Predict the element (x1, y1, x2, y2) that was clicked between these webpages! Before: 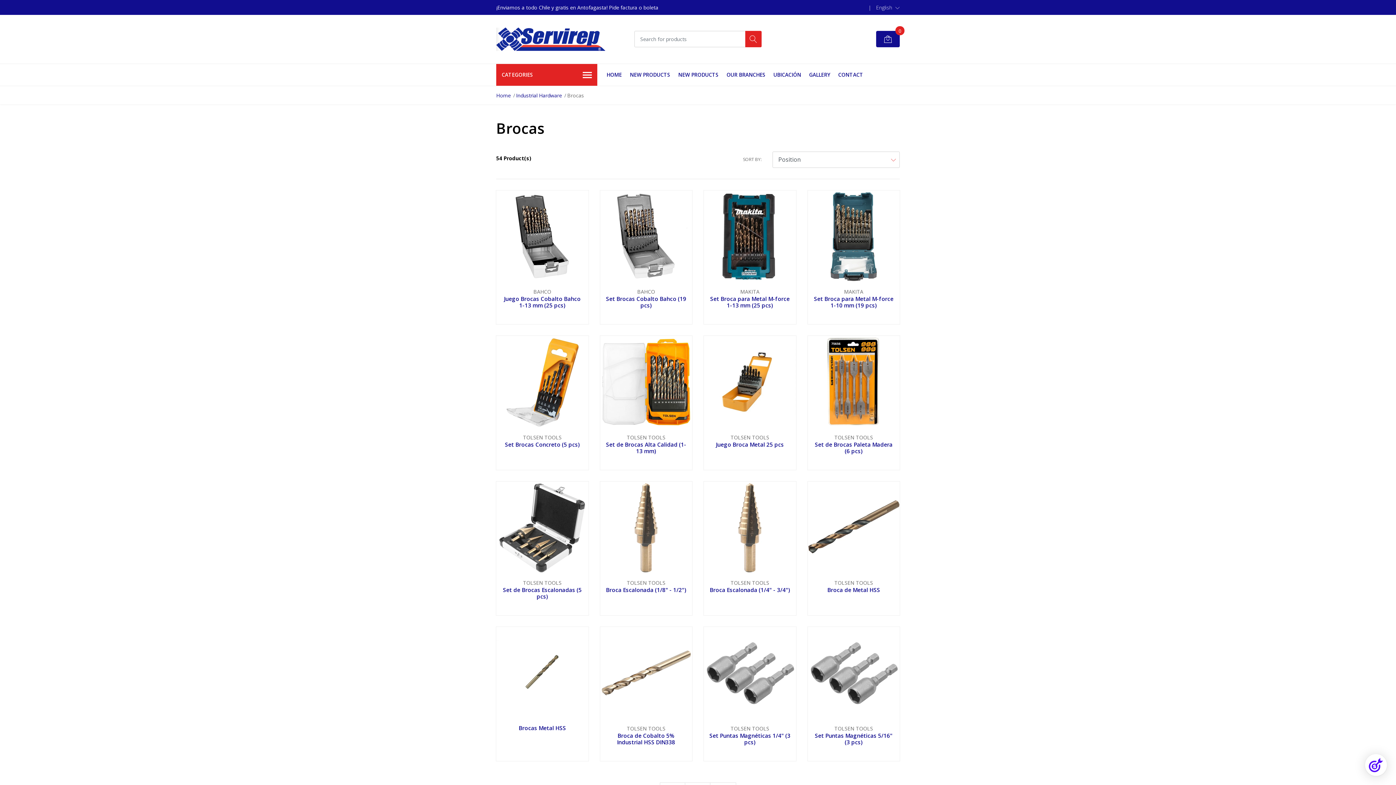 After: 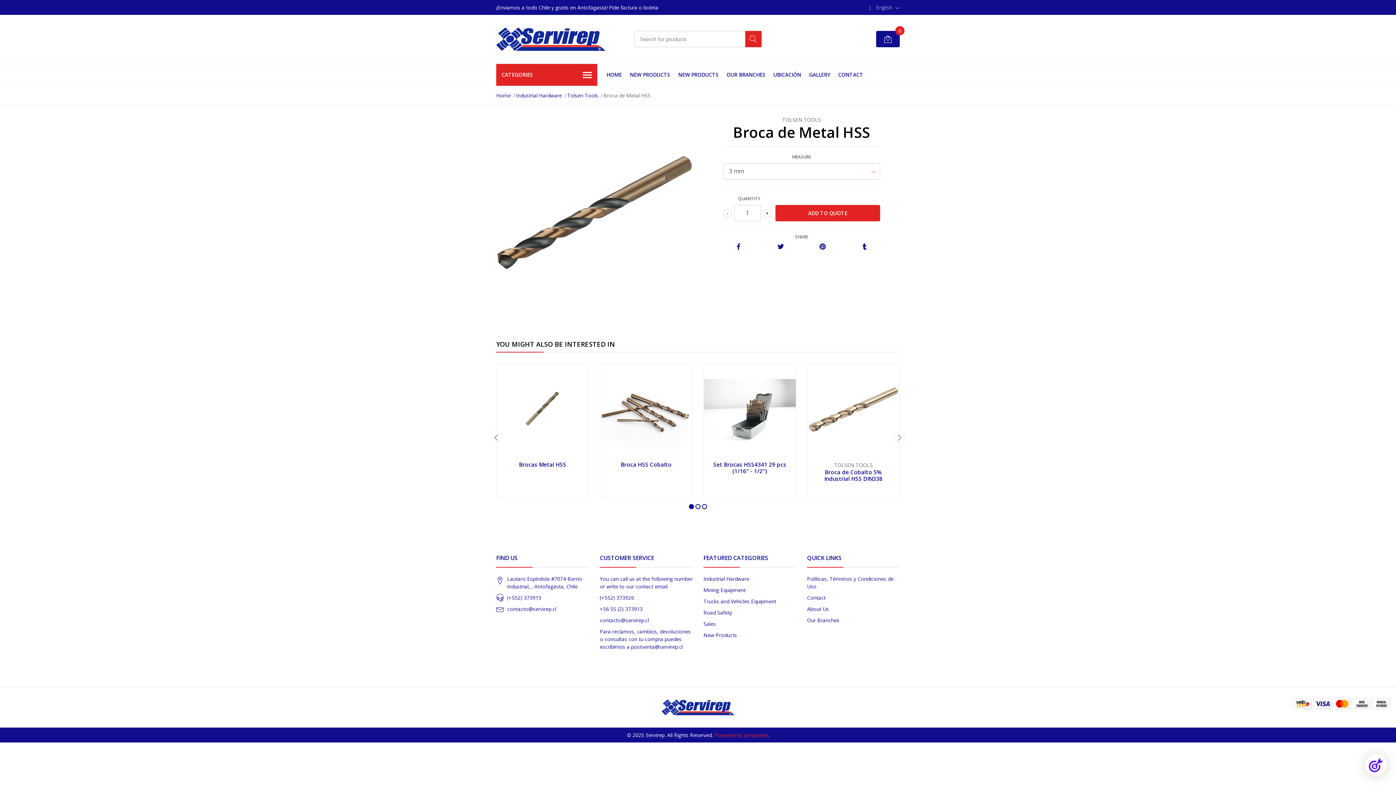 Action: bbox: (807, 523, 900, 530)